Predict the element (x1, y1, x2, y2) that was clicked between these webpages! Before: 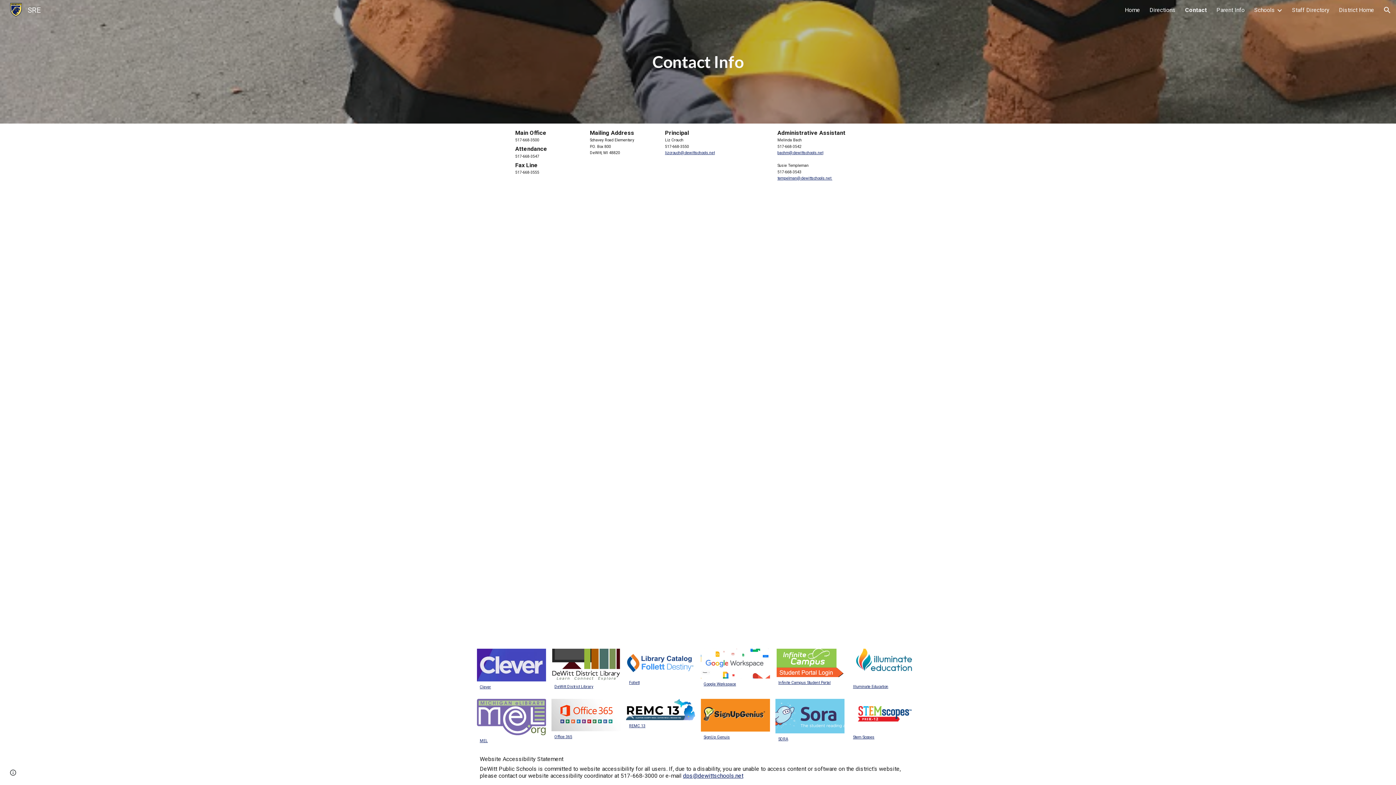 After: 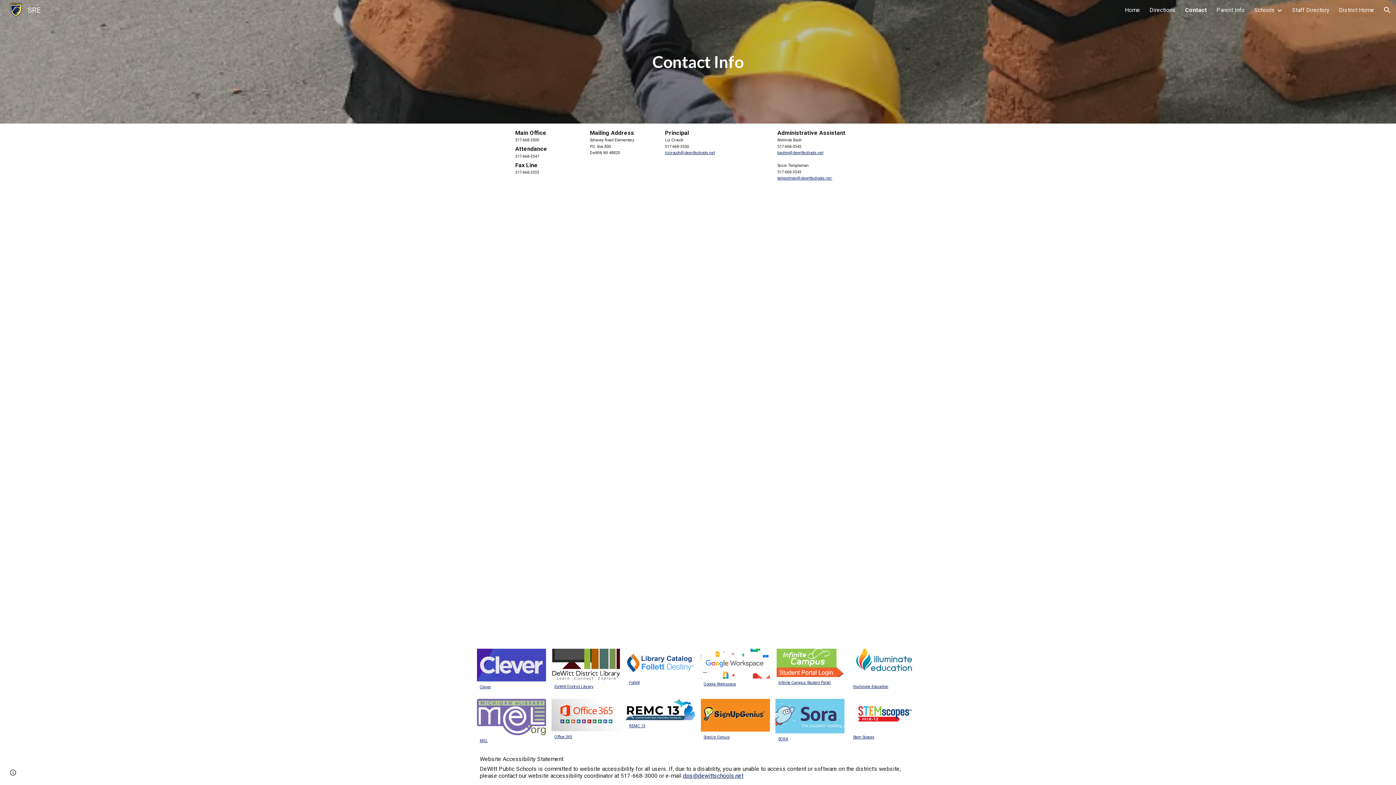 Action: bbox: (777, 150, 823, 155) label: bachm@dewittschools.net